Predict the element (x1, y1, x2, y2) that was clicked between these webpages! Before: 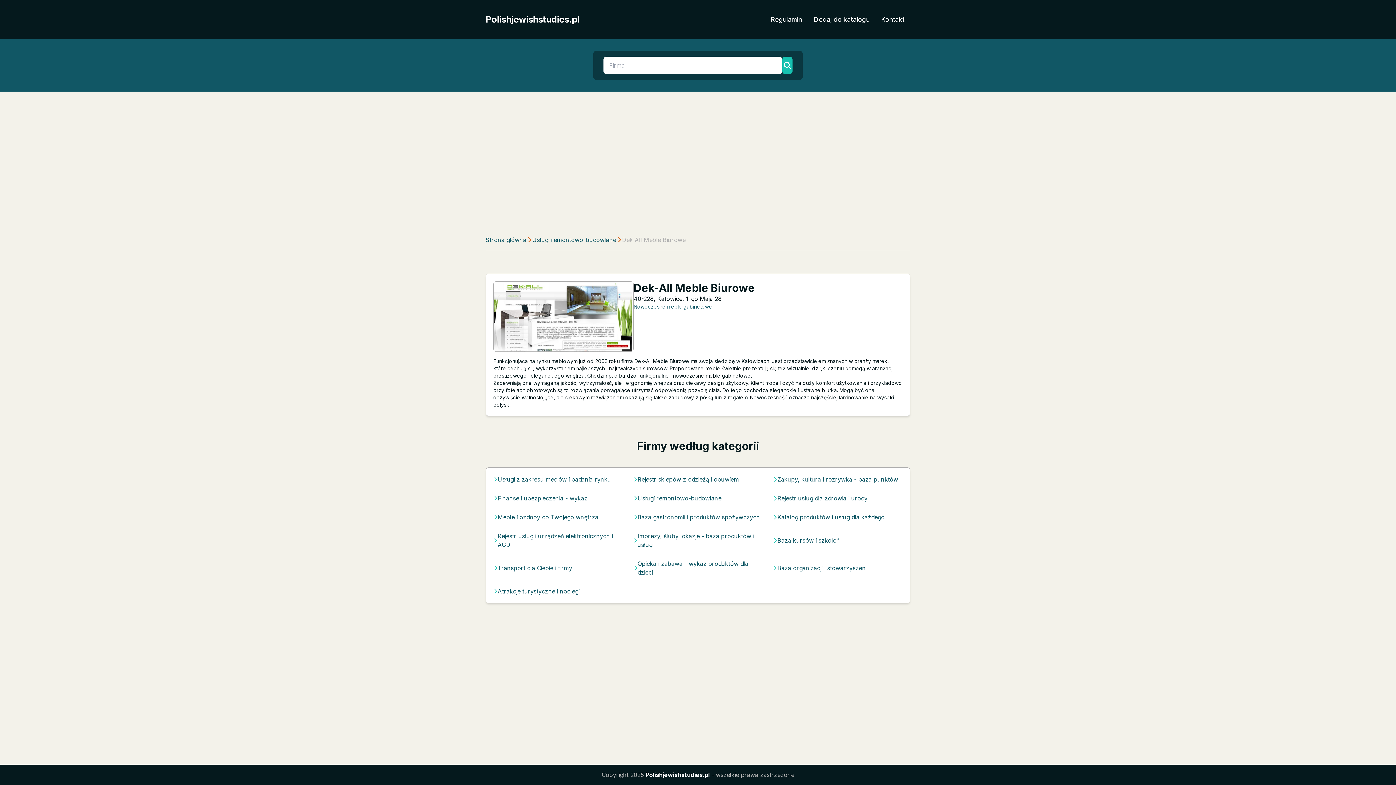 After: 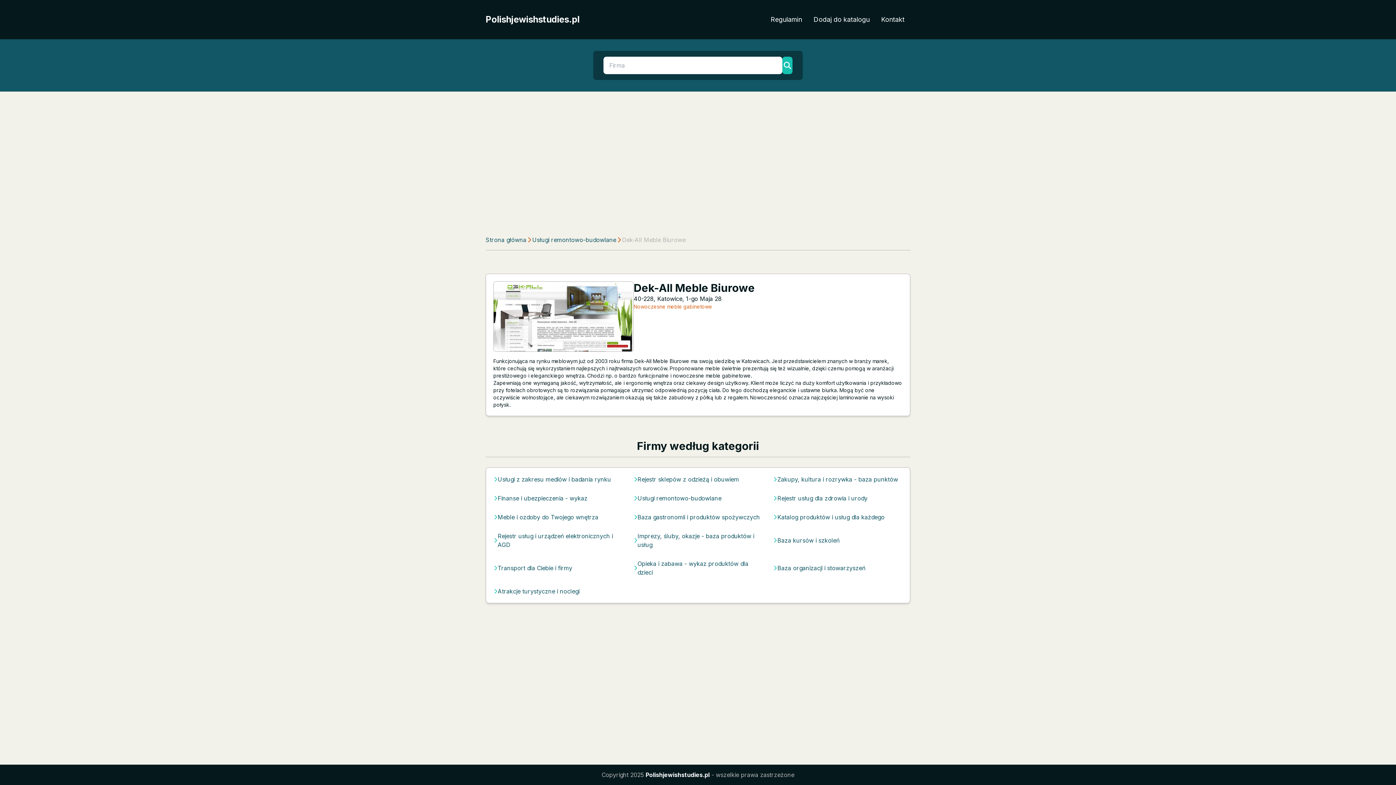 Action: bbox: (633, 303, 712, 310) label: Nowoczesne meble gabinetowe